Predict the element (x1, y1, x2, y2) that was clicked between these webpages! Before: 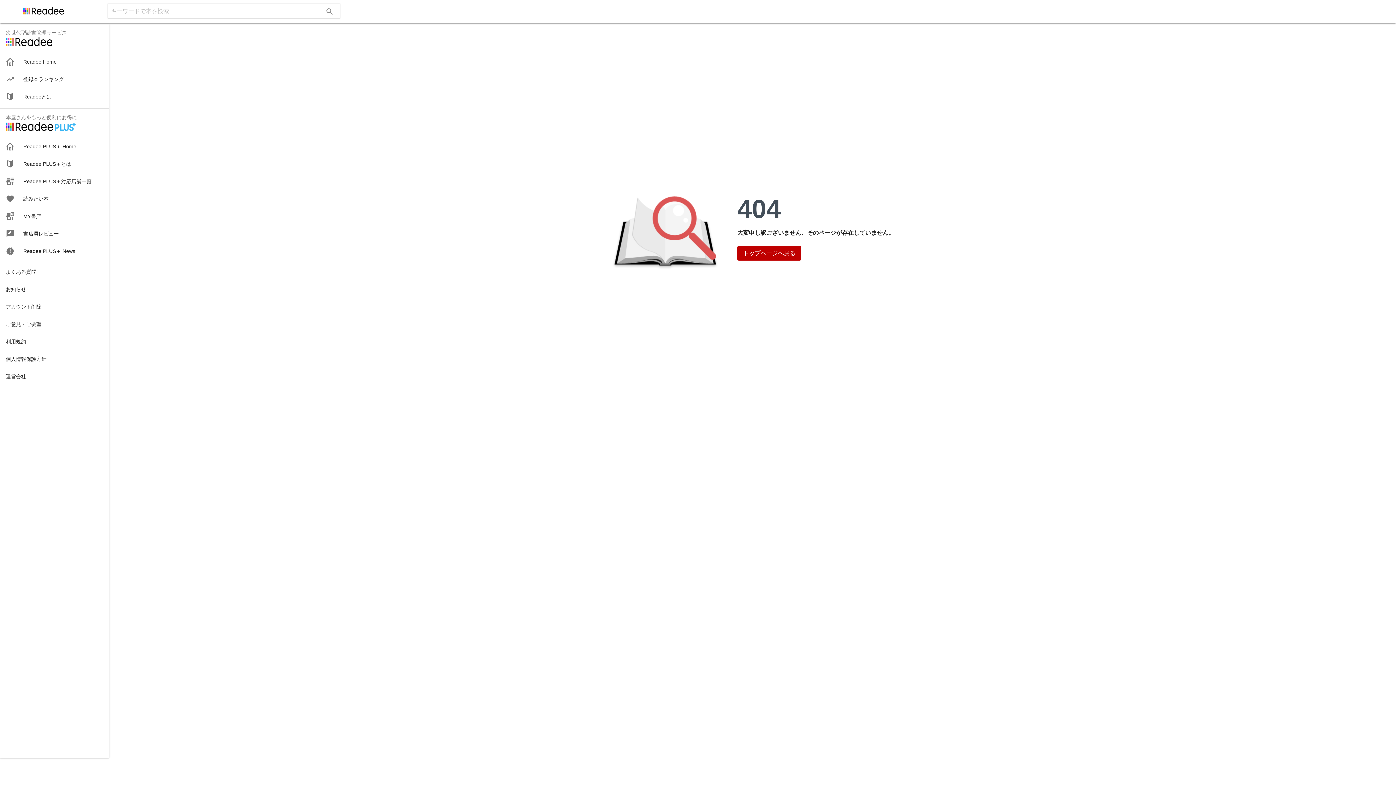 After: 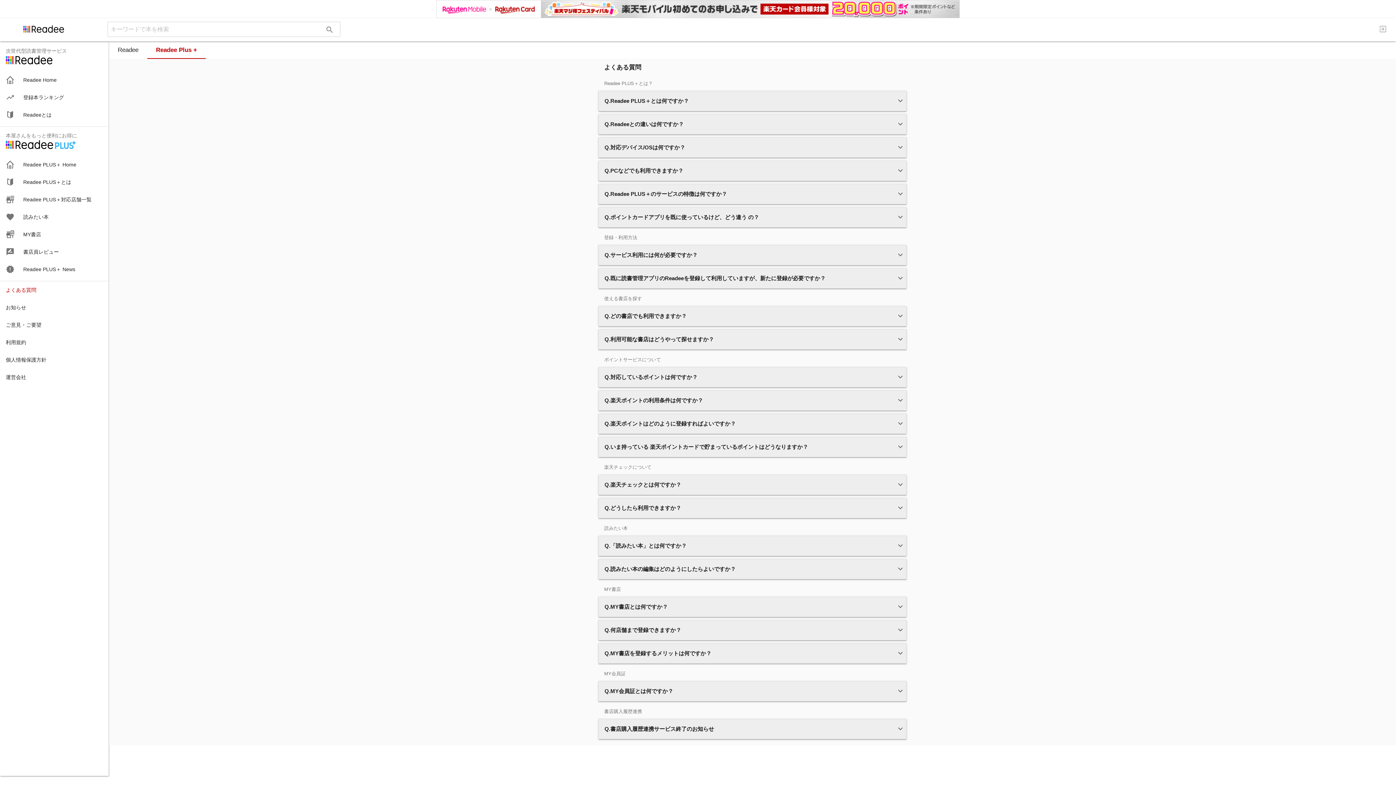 Action: label: よくある質問 bbox: (0, 263, 108, 280)